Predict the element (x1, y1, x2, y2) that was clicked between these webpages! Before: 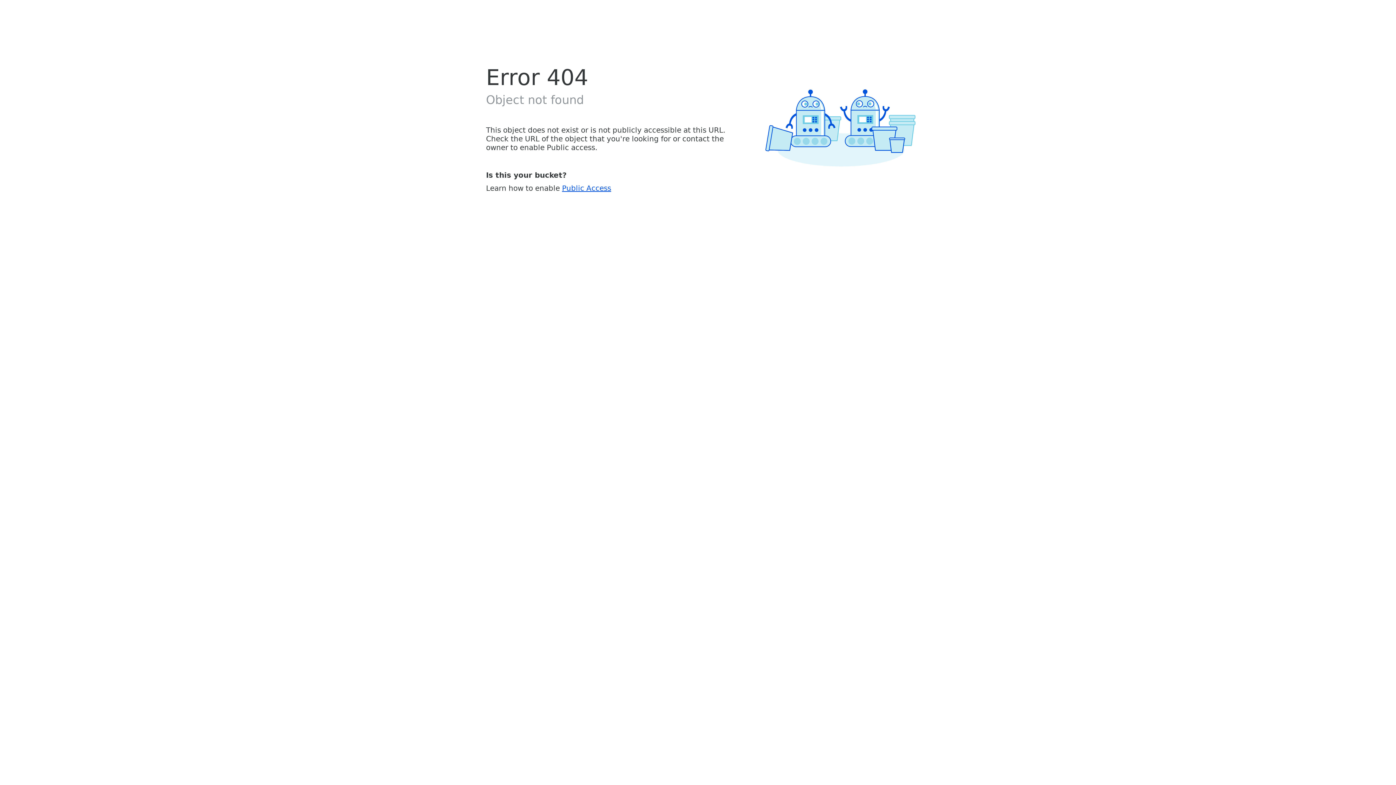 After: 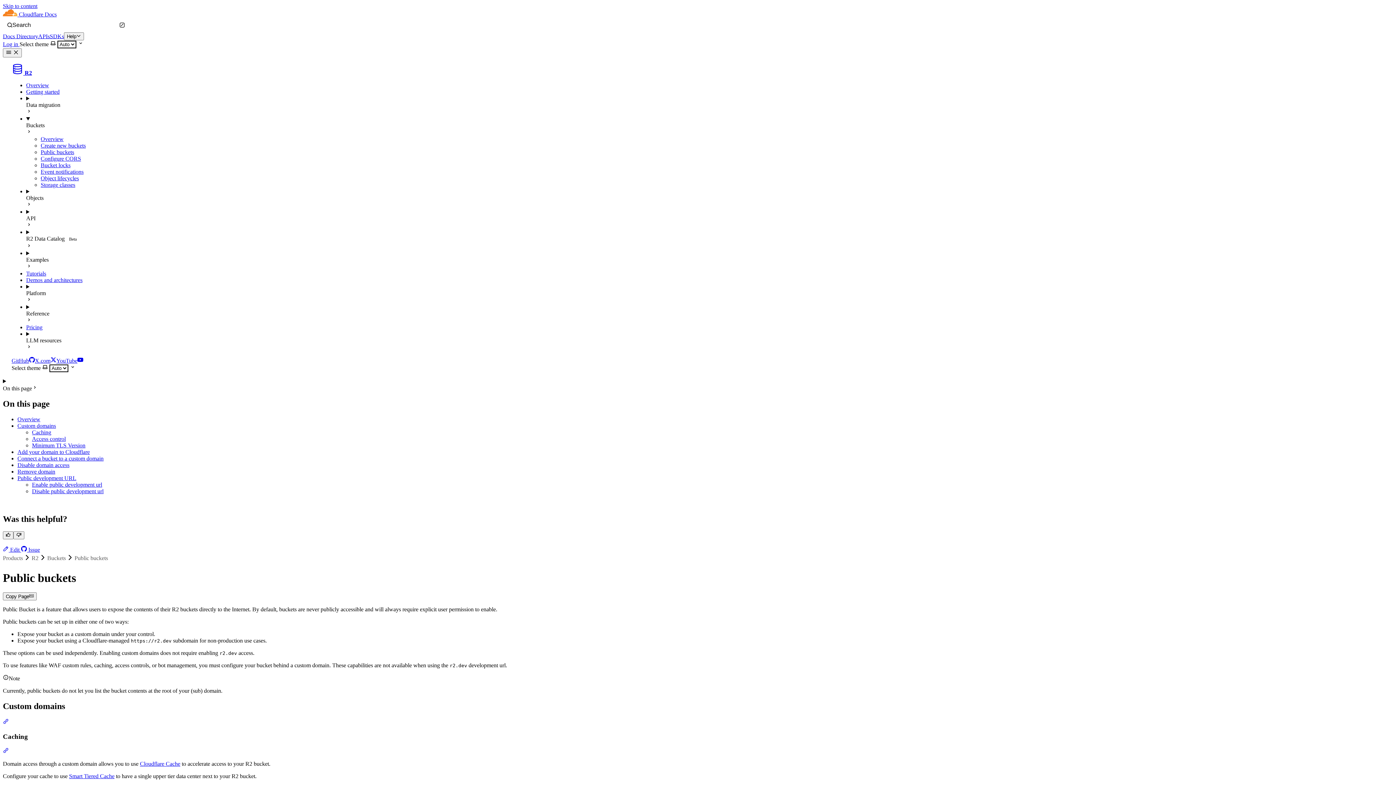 Action: label: Public Access bbox: (562, 183, 611, 192)